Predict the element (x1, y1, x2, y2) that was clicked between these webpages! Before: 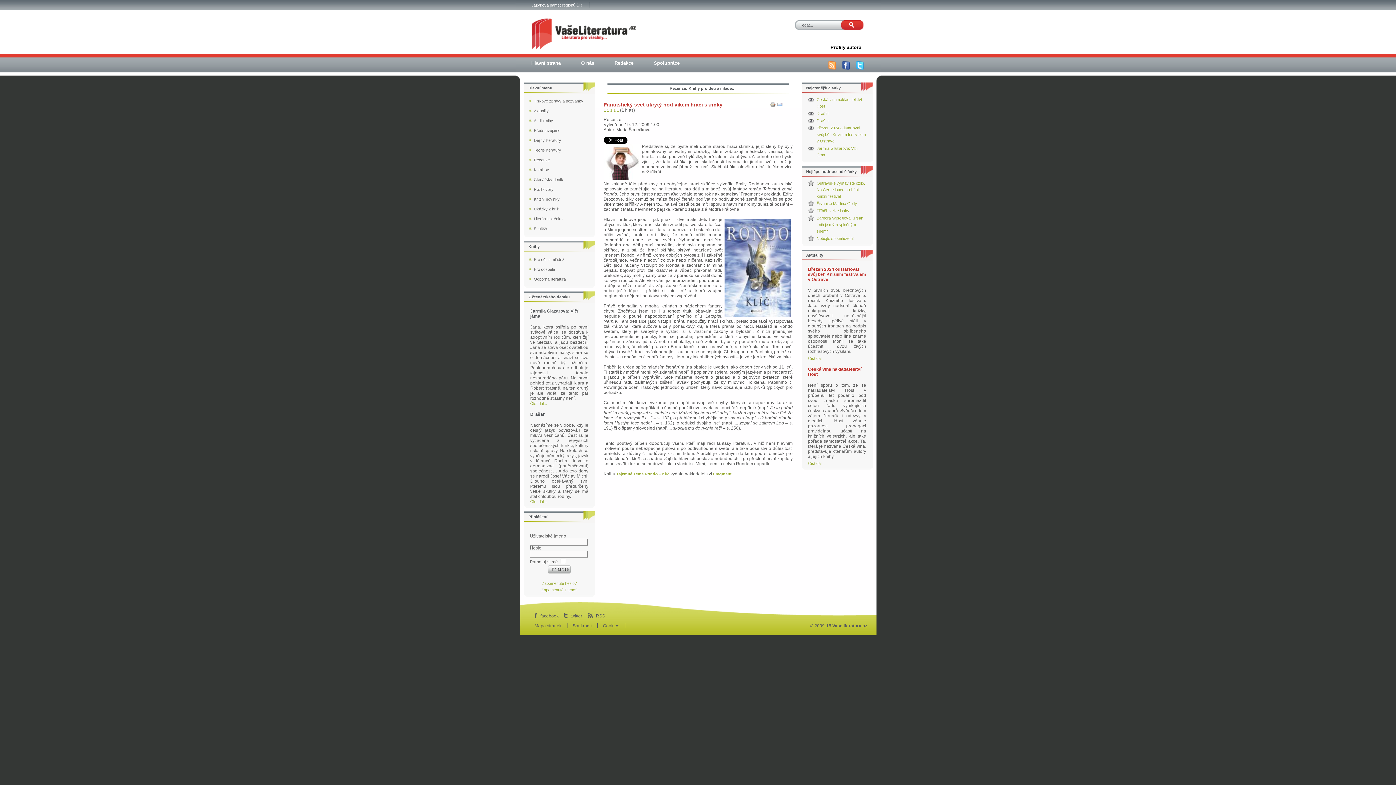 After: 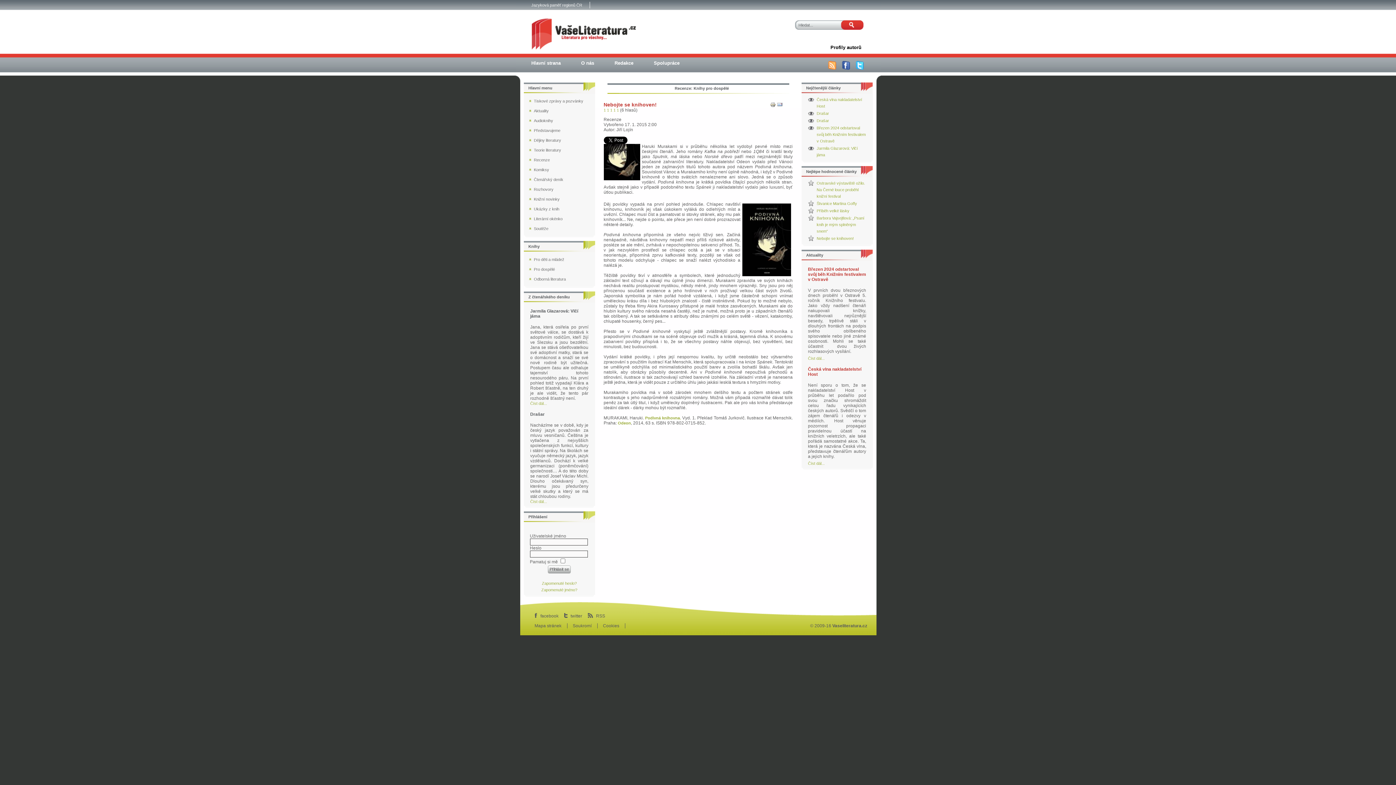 Action: label: Nebojte se knihoven! bbox: (816, 236, 854, 240)